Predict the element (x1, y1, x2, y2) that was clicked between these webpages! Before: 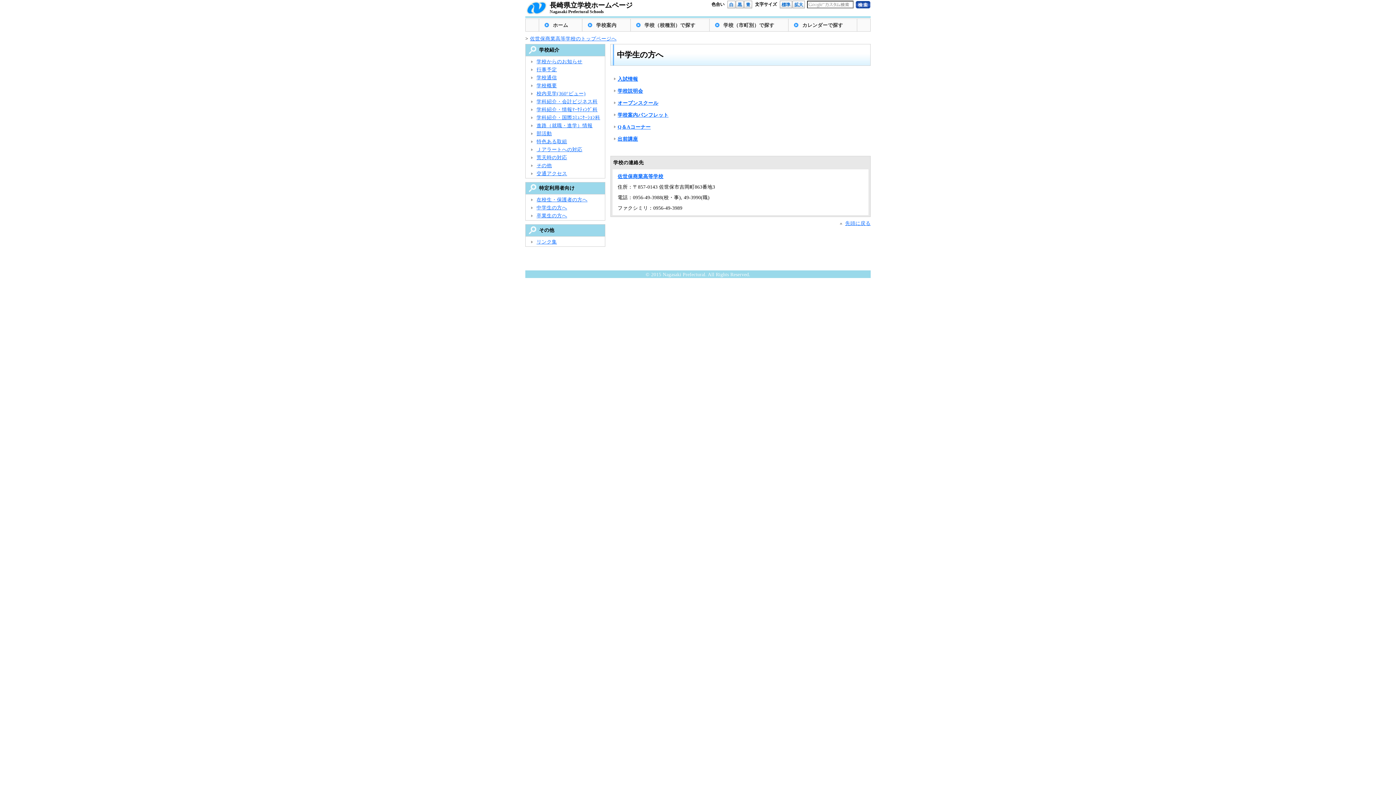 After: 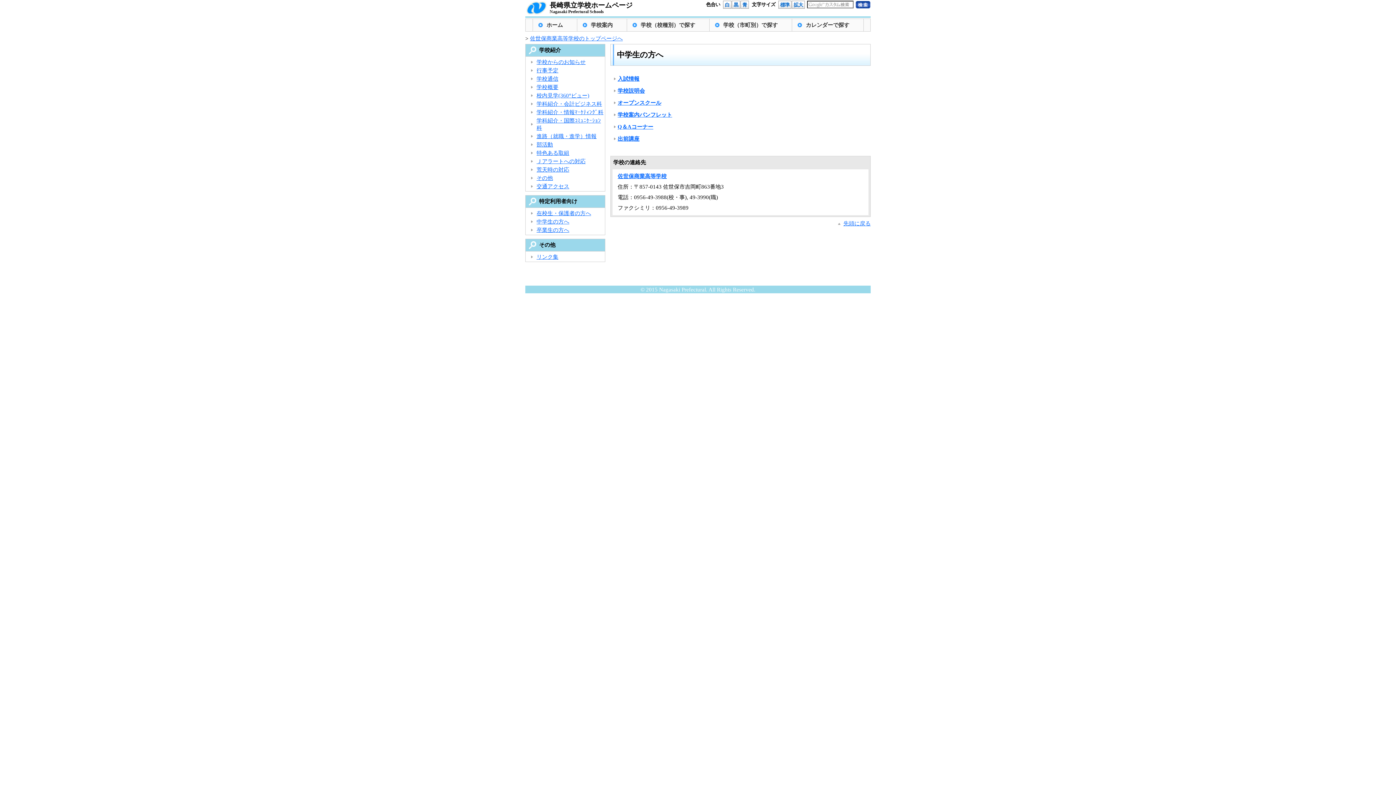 Action: bbox: (792, 0, 805, 8) label: 拡大